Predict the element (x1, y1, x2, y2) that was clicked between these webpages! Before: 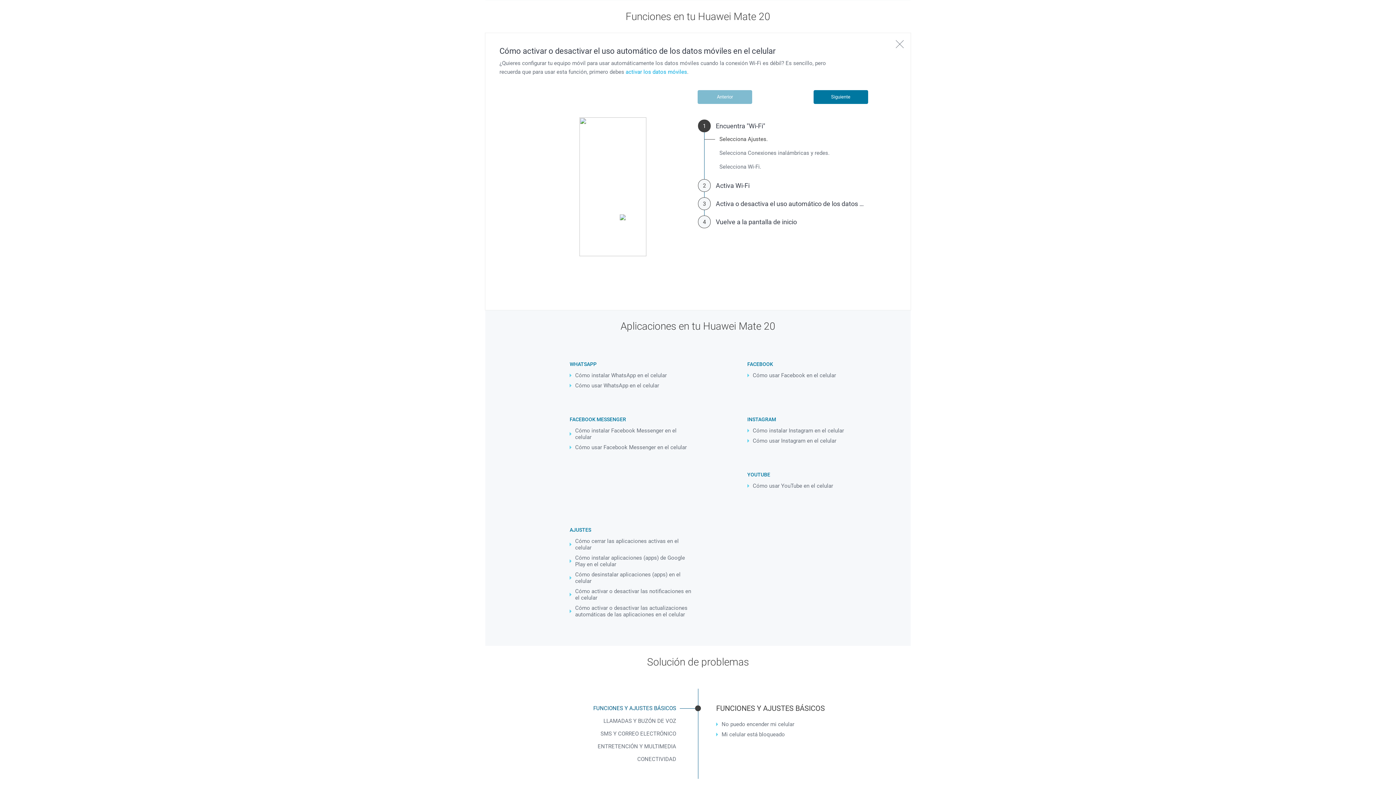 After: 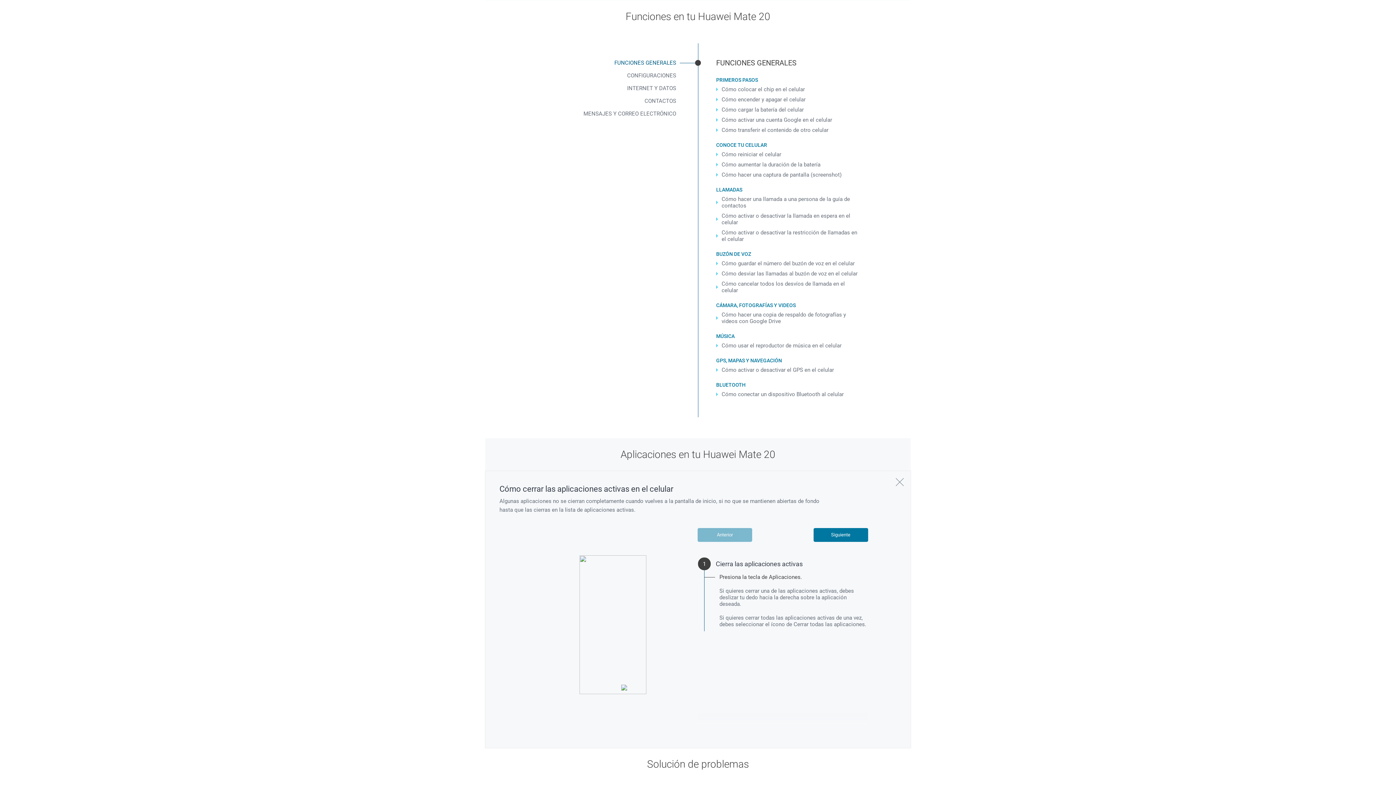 Action: label: Cómo cerrar las aplicaciones activas en el celular bbox: (569, 536, 693, 553)